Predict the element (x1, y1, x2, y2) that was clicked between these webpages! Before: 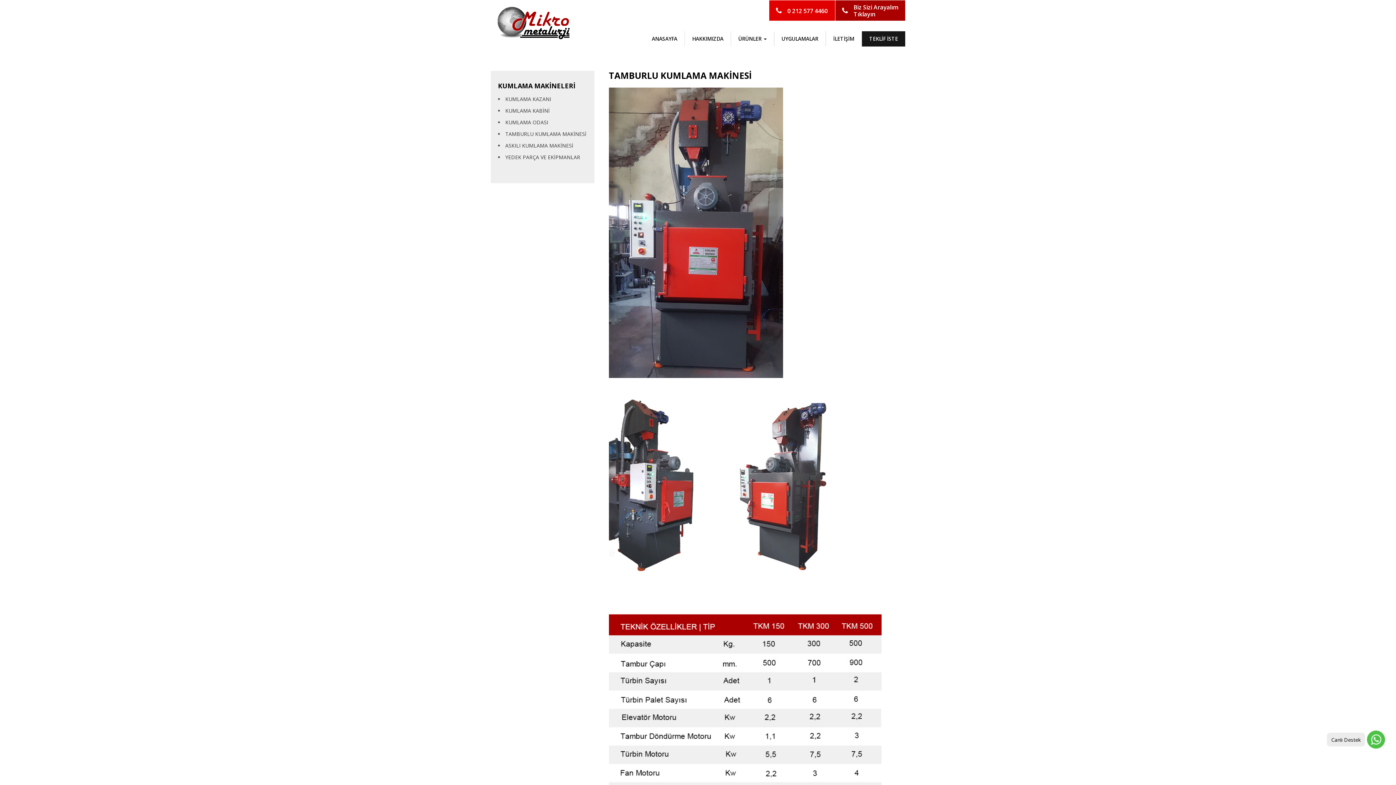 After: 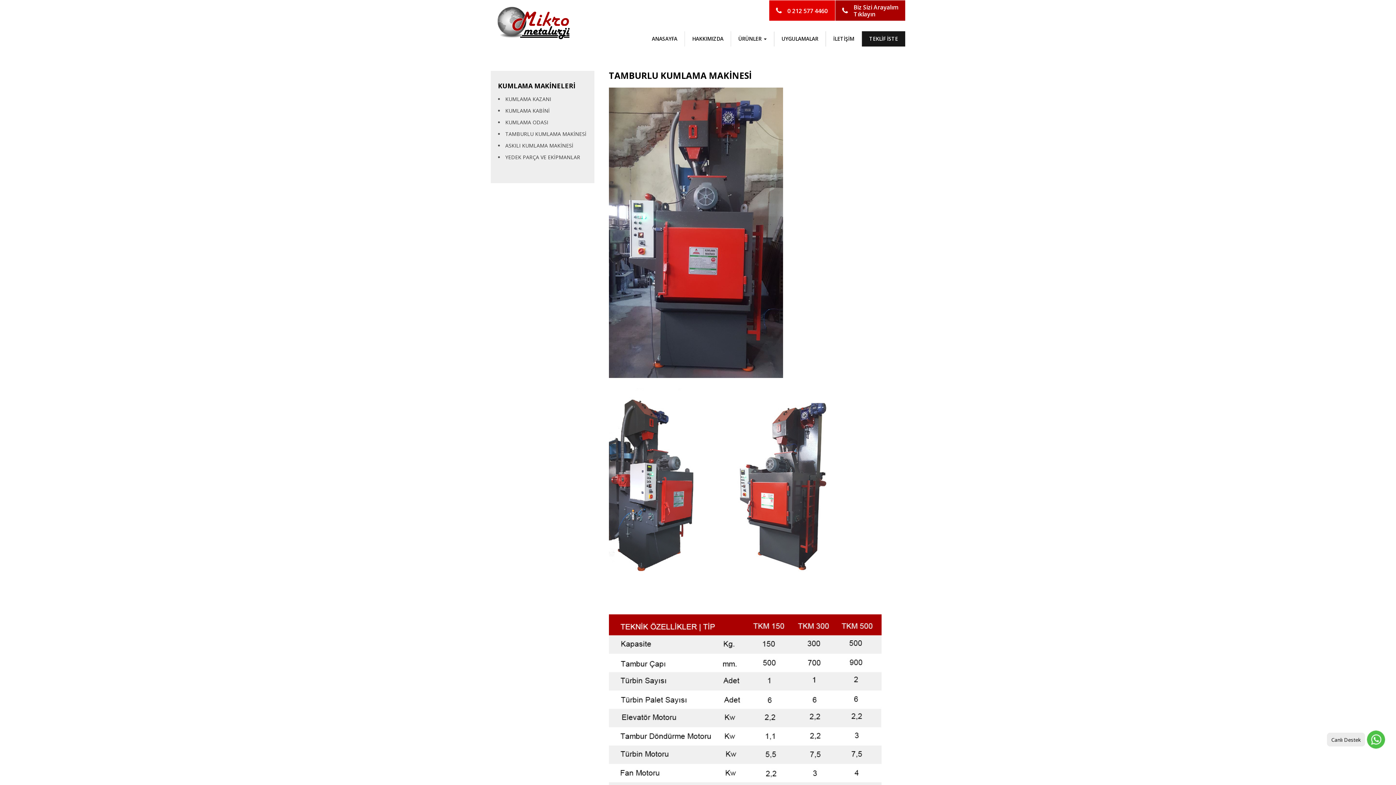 Action: bbox: (505, 130, 586, 137) label: TAMBURLU KUMLAMA MAKİNESİ